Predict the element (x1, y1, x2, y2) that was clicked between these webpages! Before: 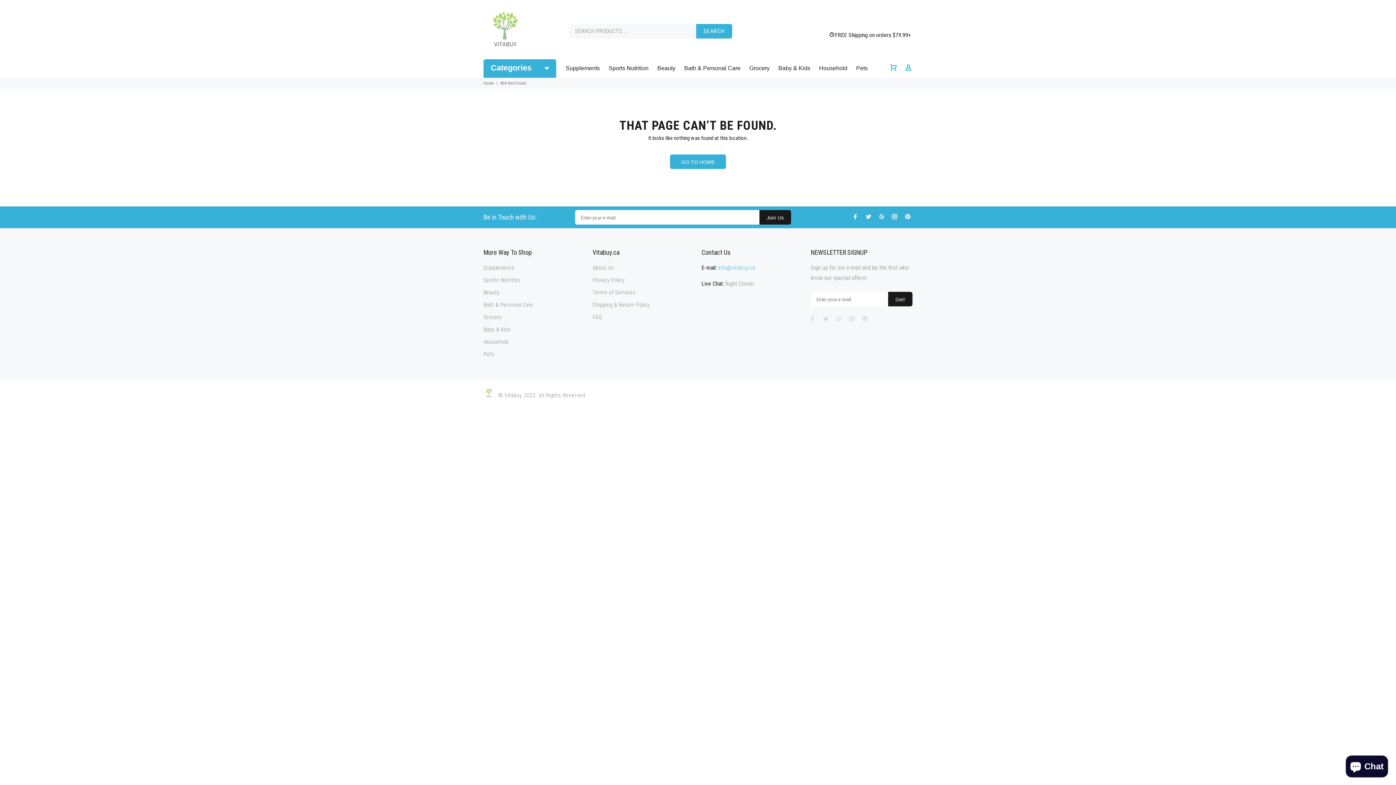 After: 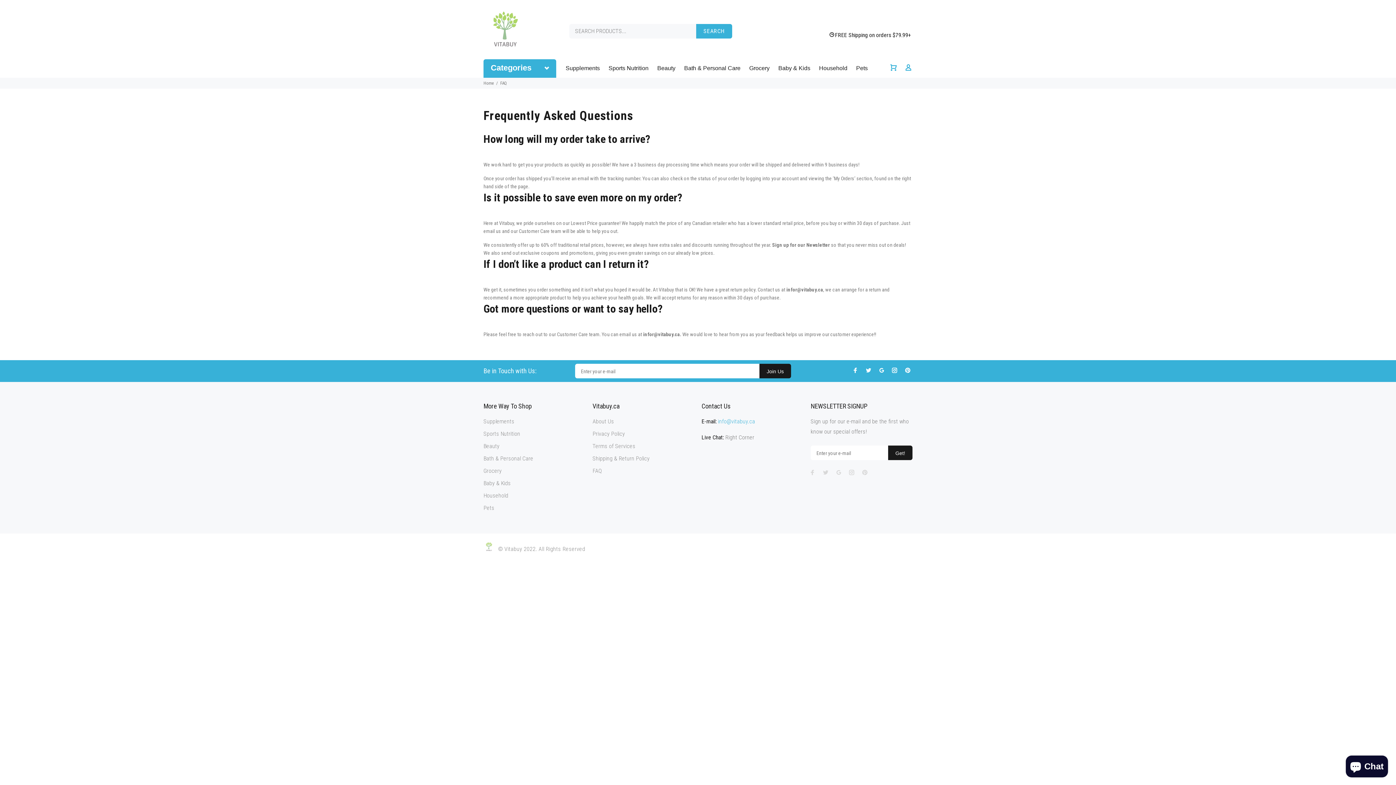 Action: label: FAQ bbox: (592, 311, 602, 323)